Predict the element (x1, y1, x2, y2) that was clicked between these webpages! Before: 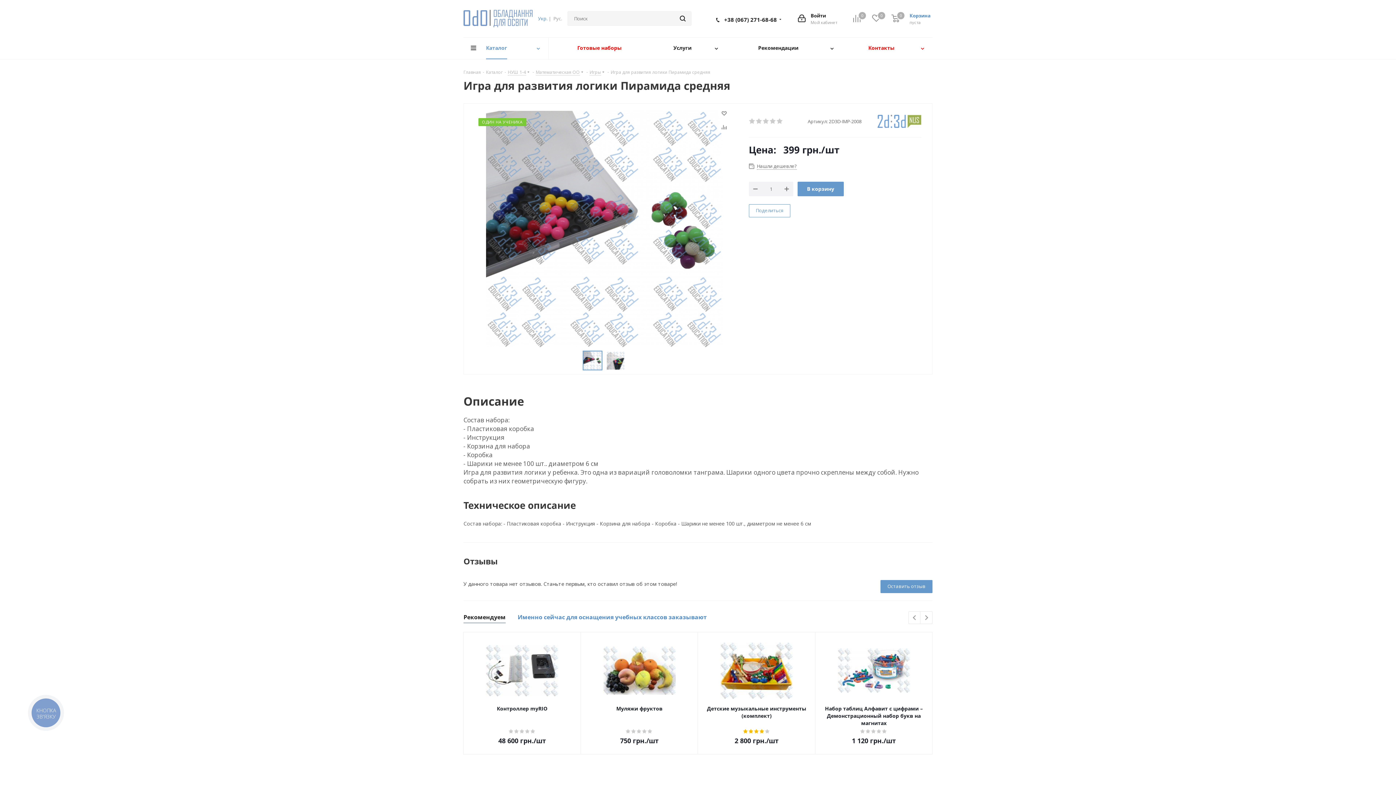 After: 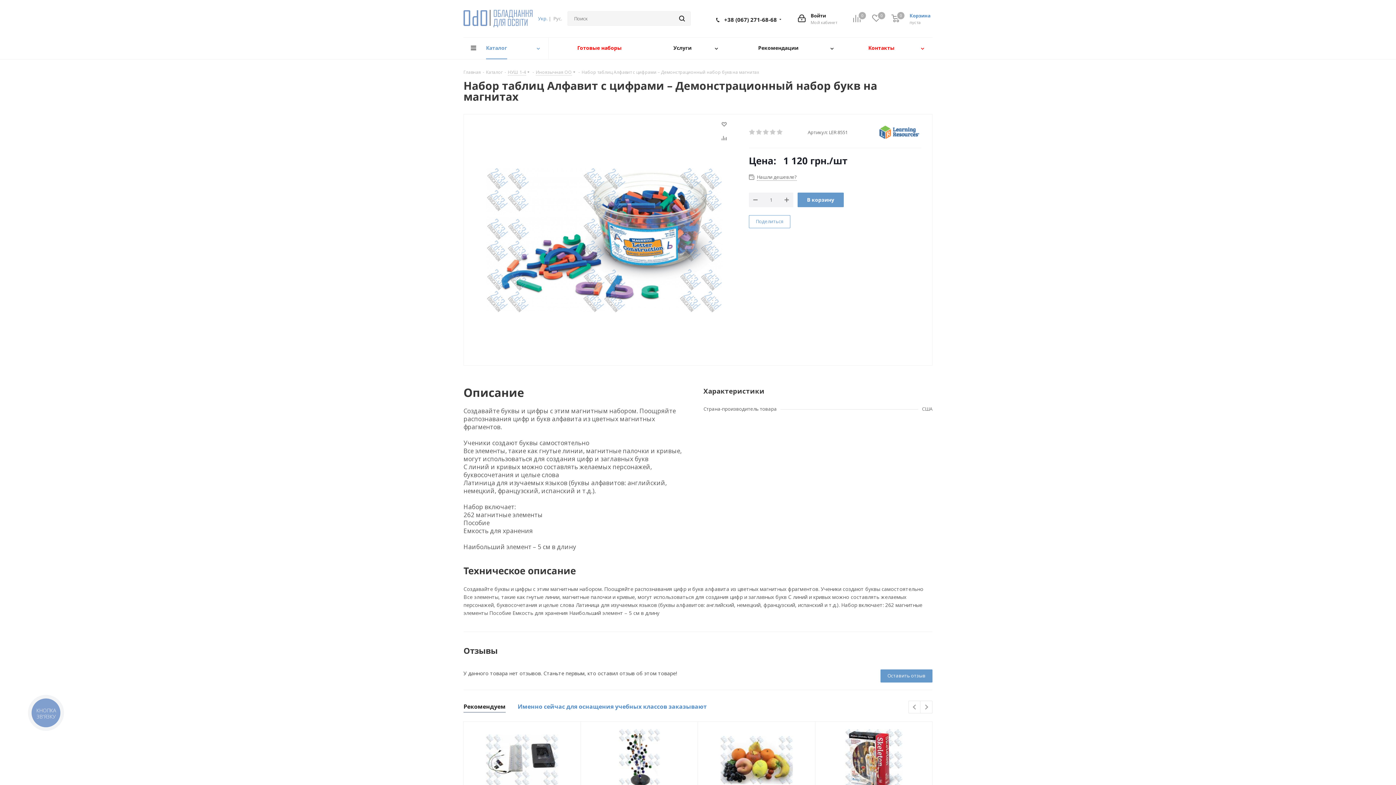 Action: bbox: (822, 705, 925, 727) label: Набор таблиц Алфавит с цифрами – Демонстрационный набор букв на магнитах